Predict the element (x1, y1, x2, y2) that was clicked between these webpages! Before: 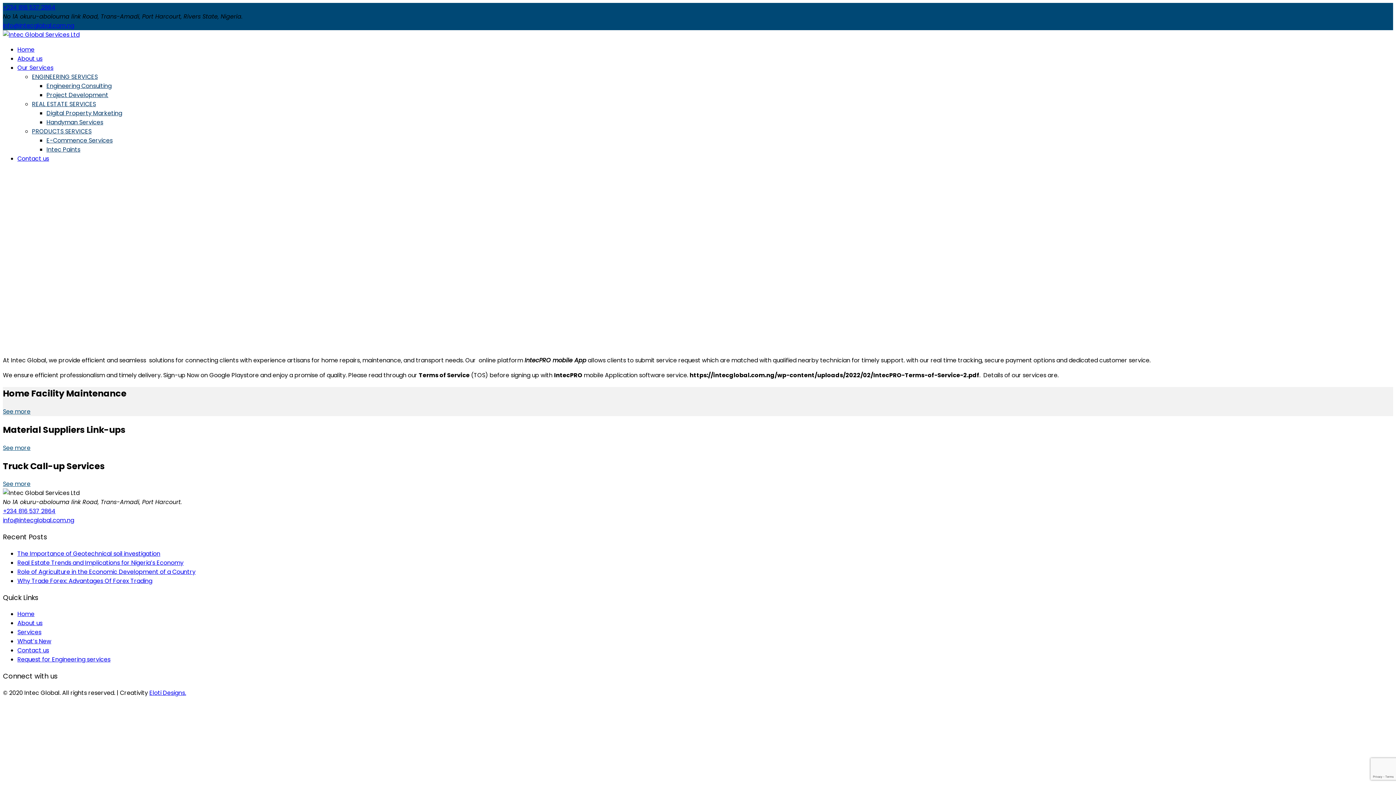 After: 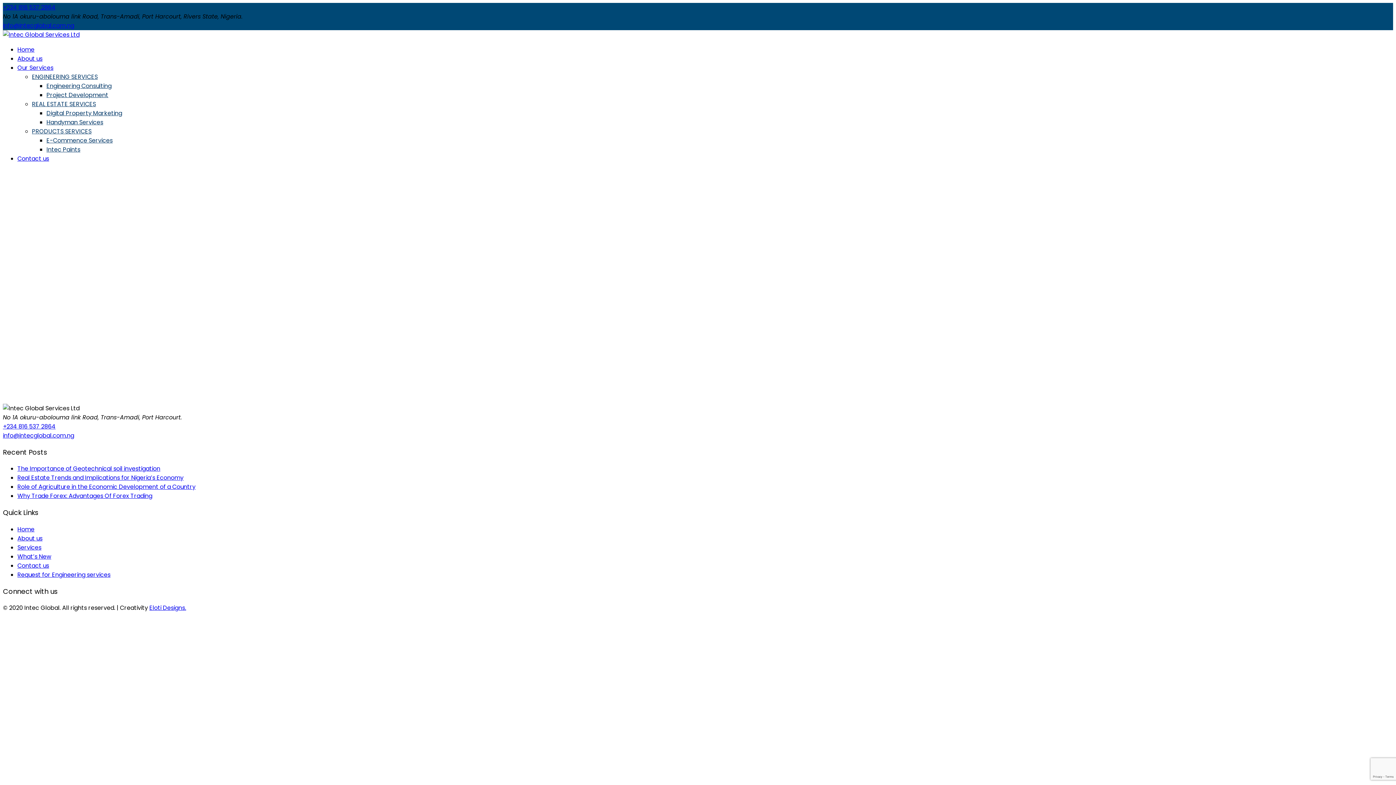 Action: label: Our Services bbox: (17, 63, 53, 72)